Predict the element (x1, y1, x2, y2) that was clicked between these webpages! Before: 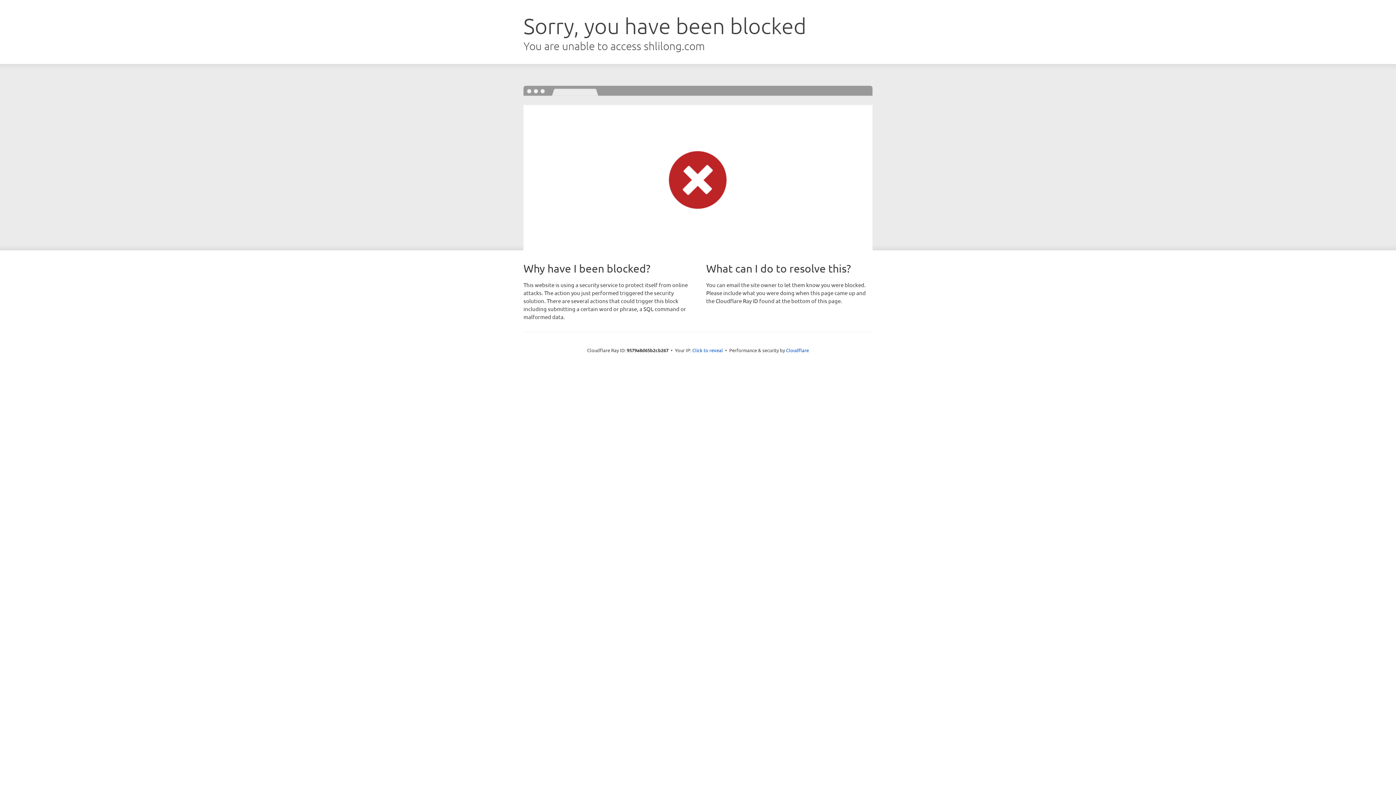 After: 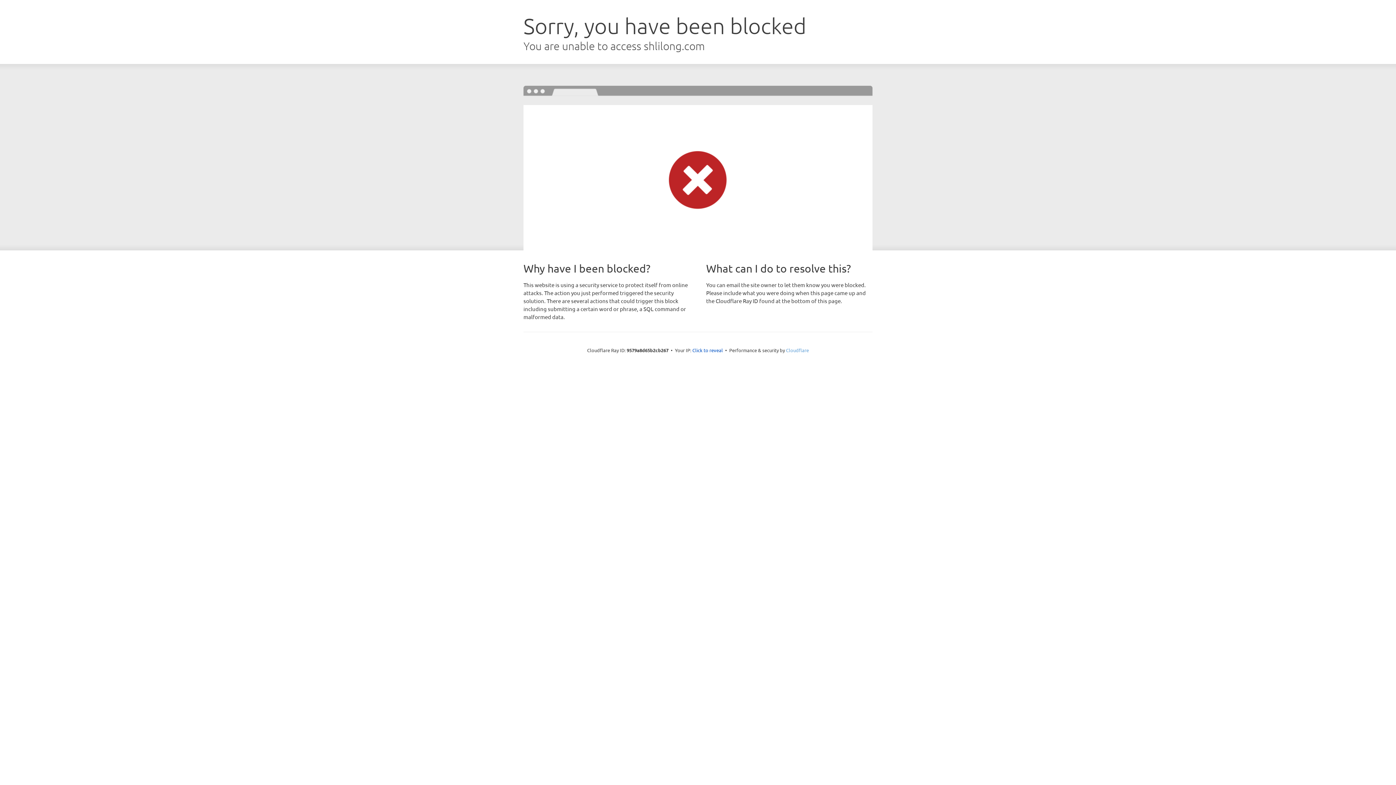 Action: label: Cloudflare bbox: (786, 347, 809, 353)